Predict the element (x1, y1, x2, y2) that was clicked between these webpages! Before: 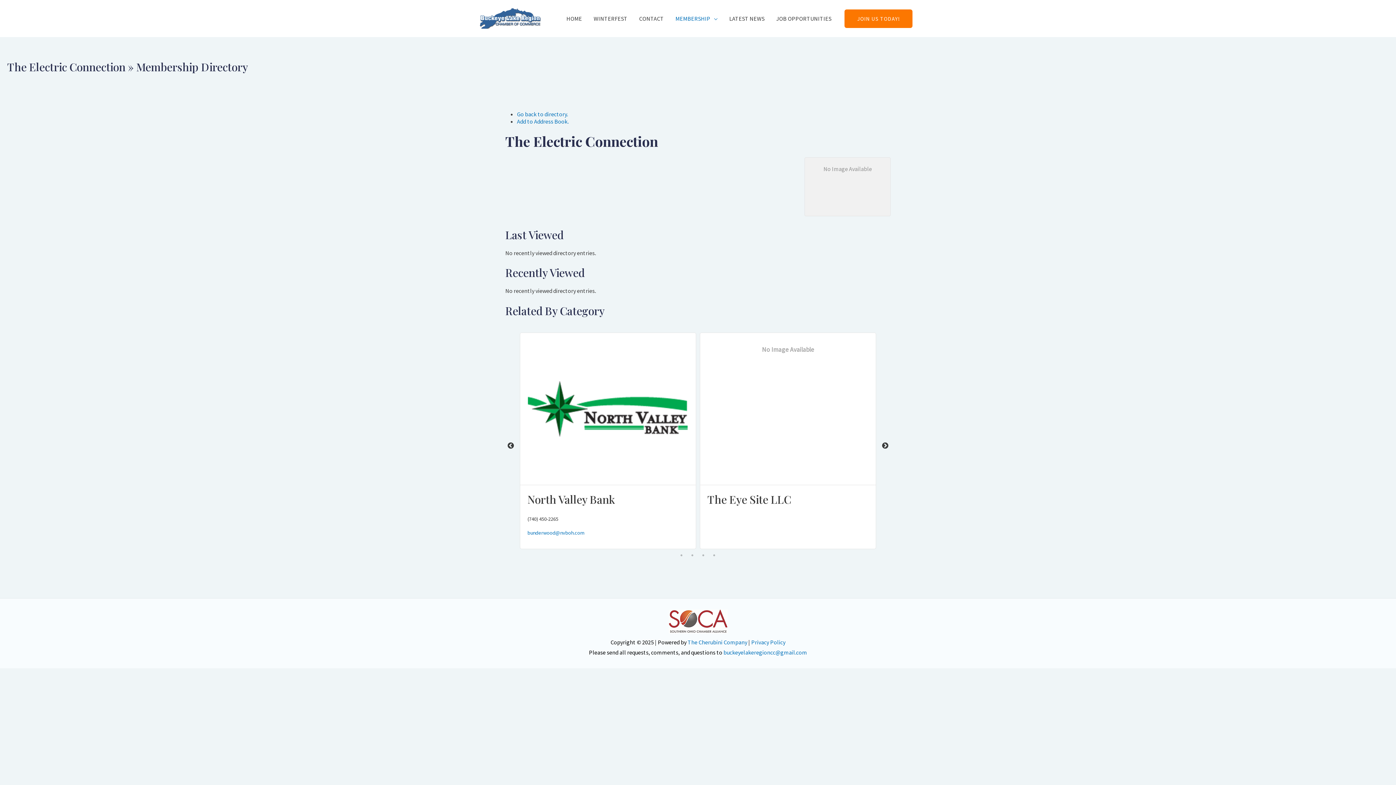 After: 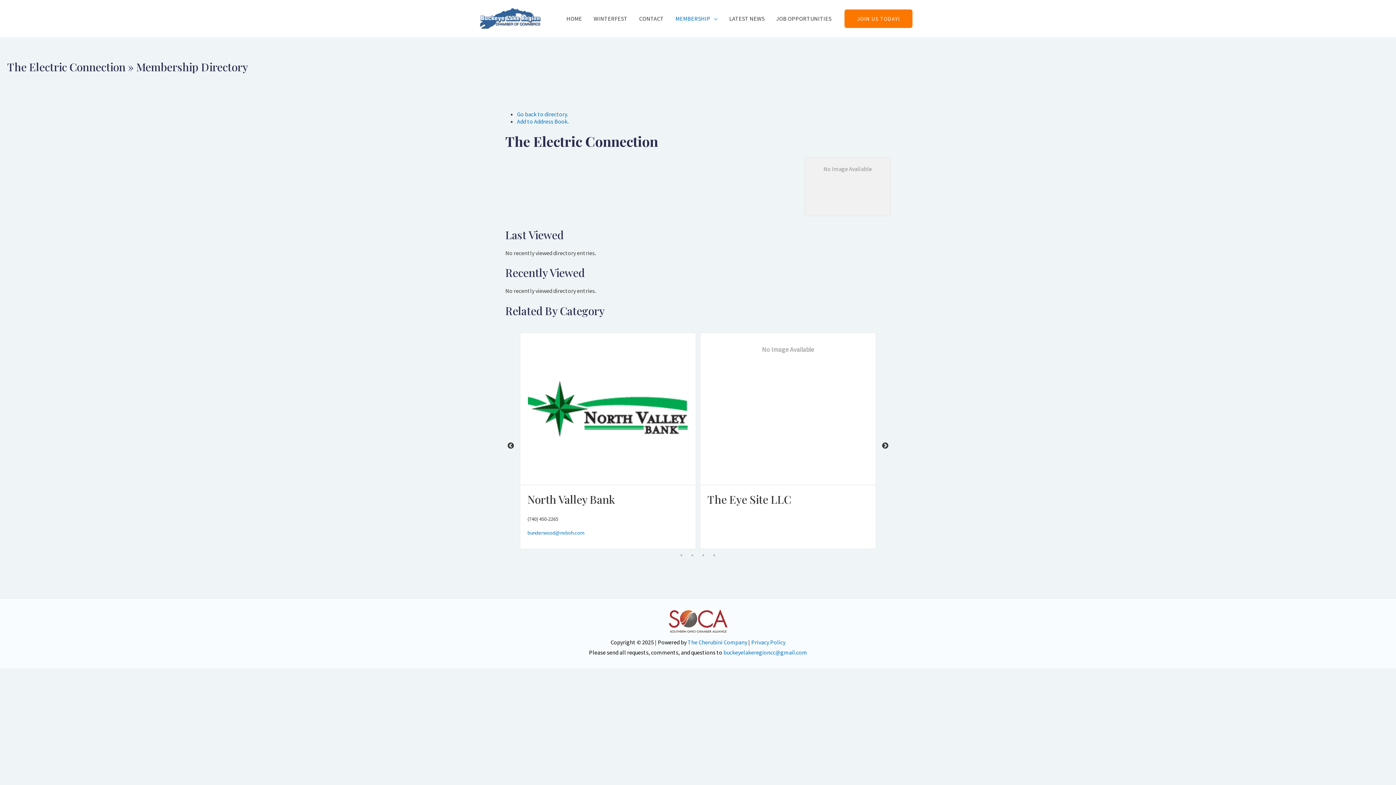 Action: bbox: (527, 529, 584, 536) label: bunderwood@nvboh.com